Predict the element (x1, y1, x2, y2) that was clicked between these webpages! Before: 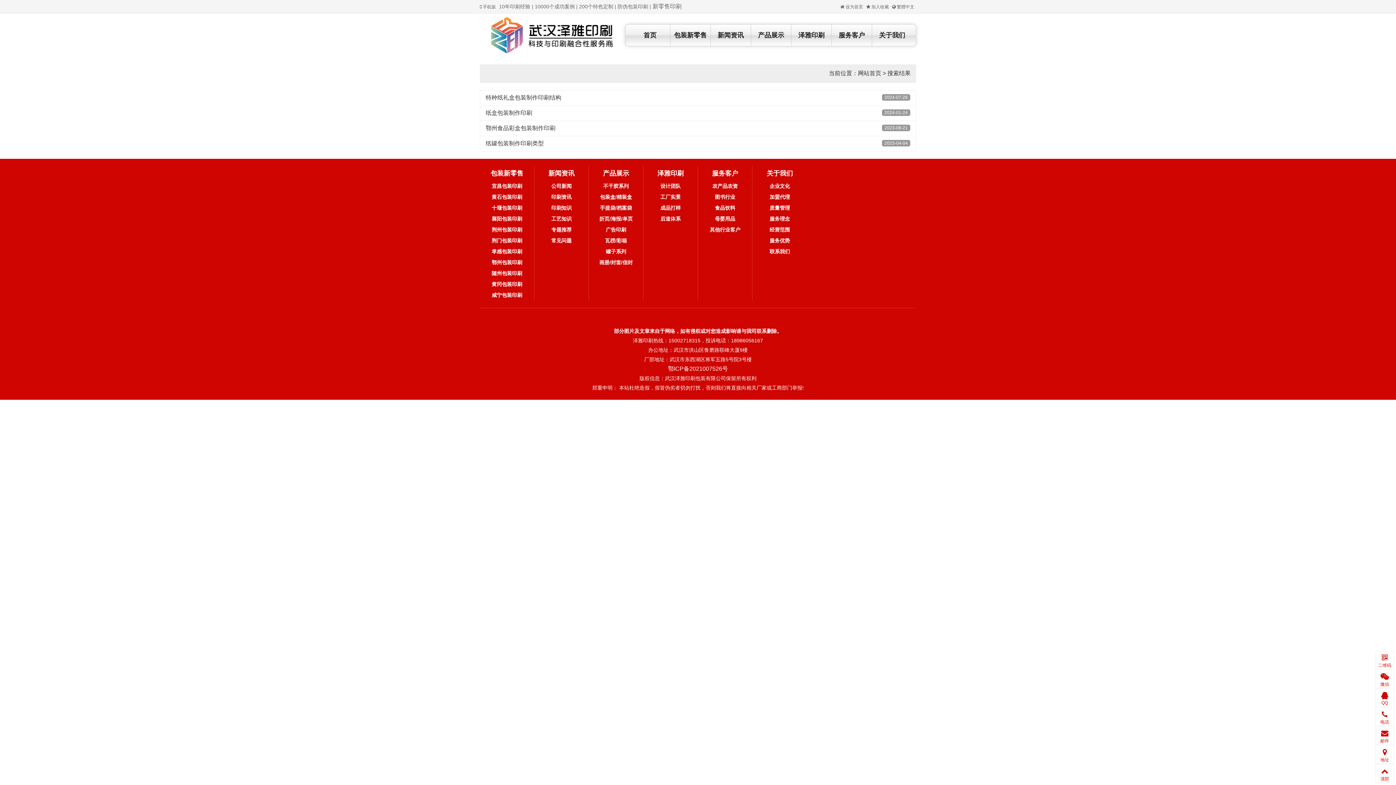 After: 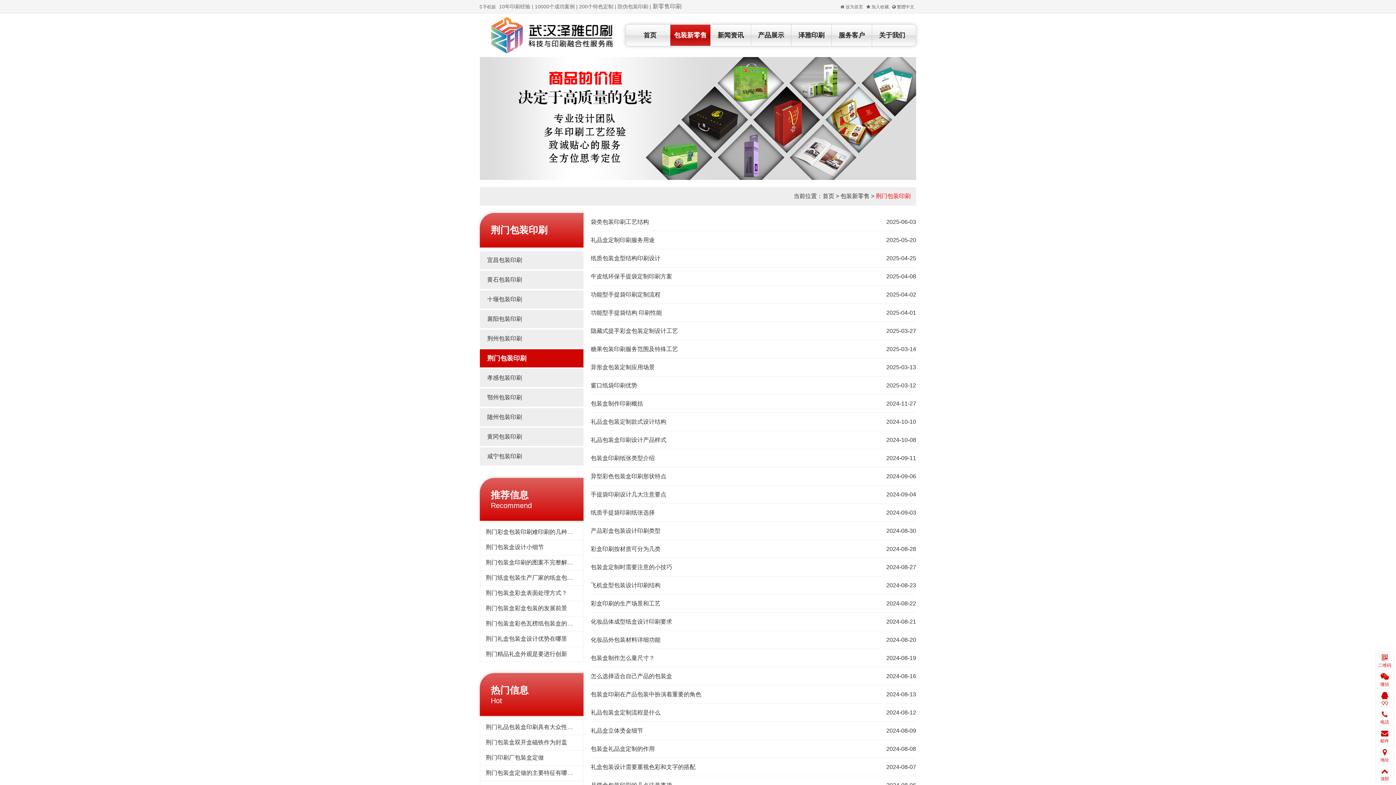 Action: label: 荆门包装印刷 bbox: (491, 237, 522, 243)